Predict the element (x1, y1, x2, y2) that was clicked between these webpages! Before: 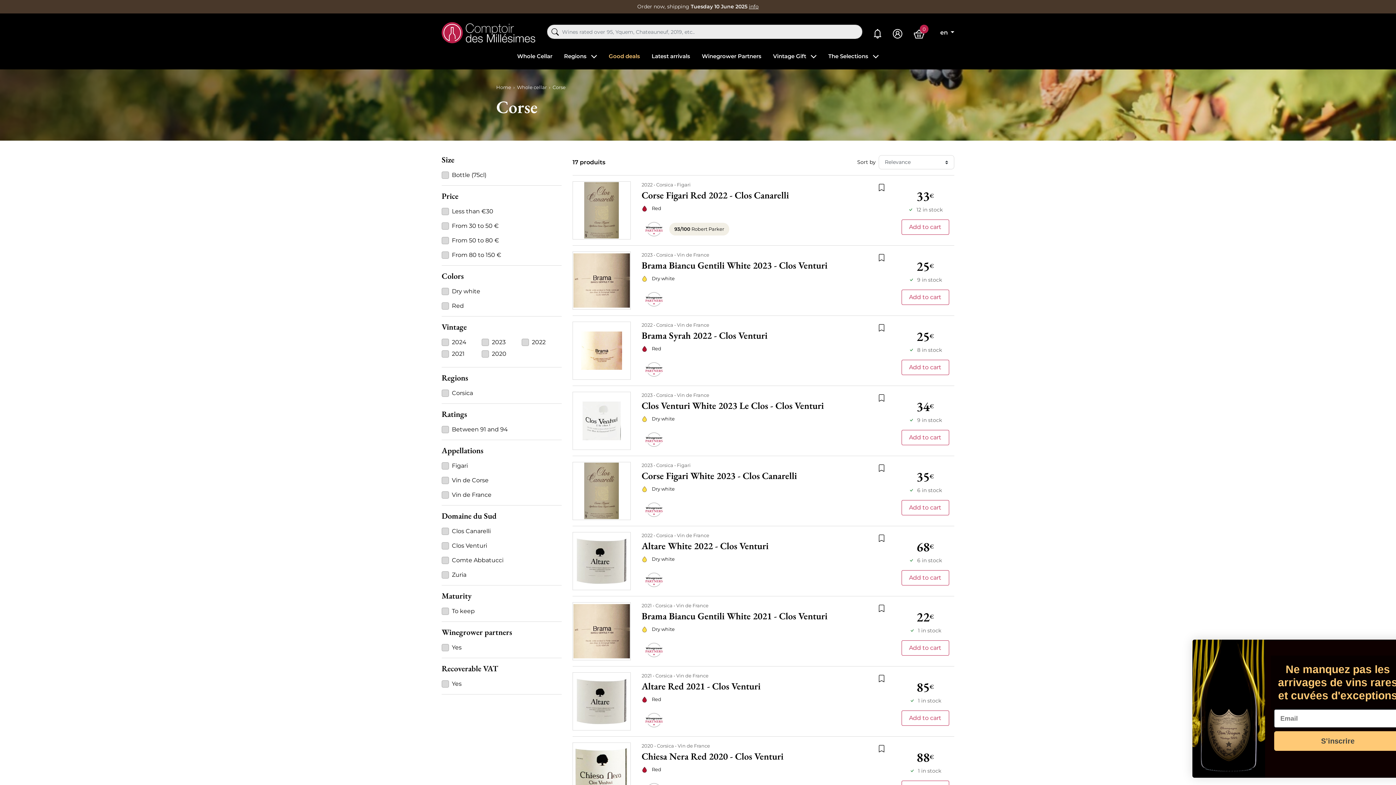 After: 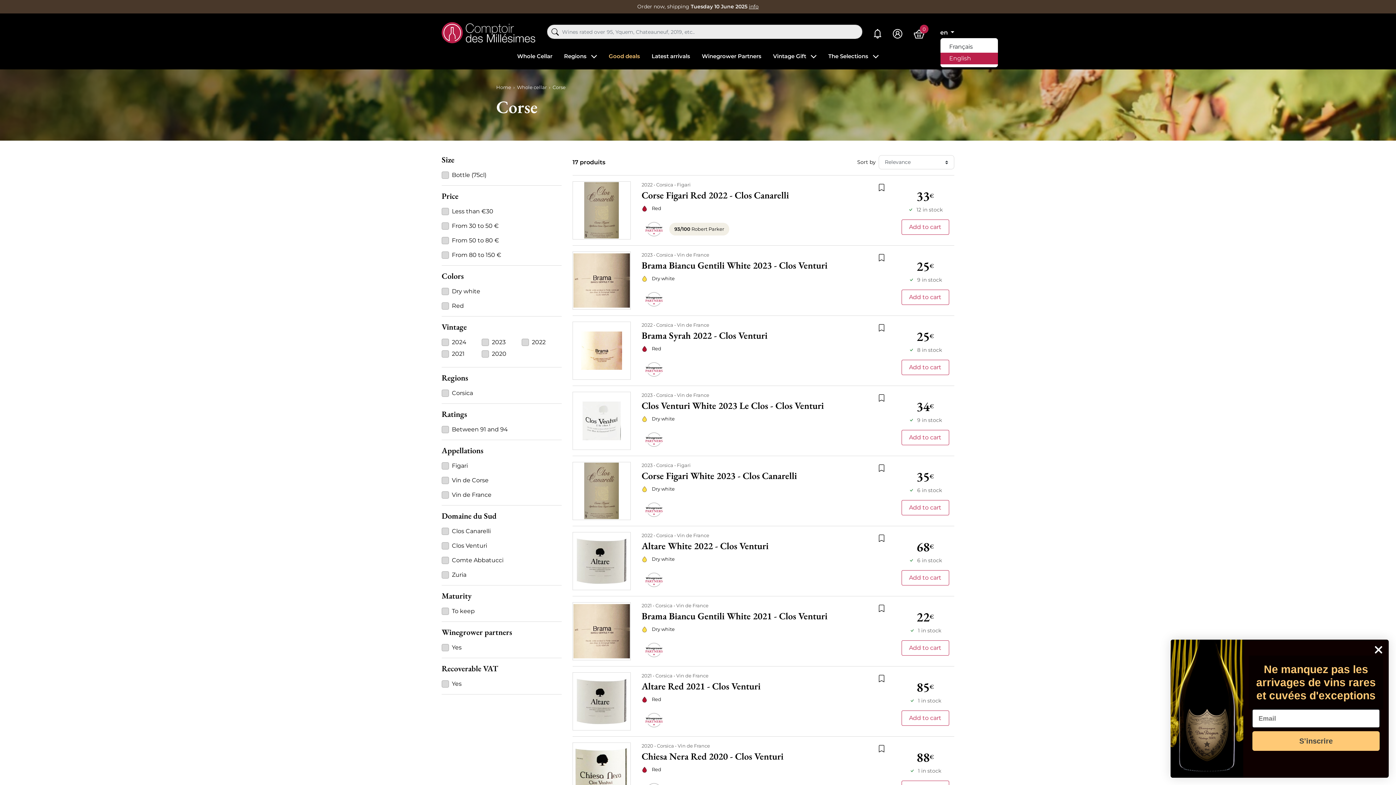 Action: label: Language dropdown bbox: (940, 28, 954, 37)